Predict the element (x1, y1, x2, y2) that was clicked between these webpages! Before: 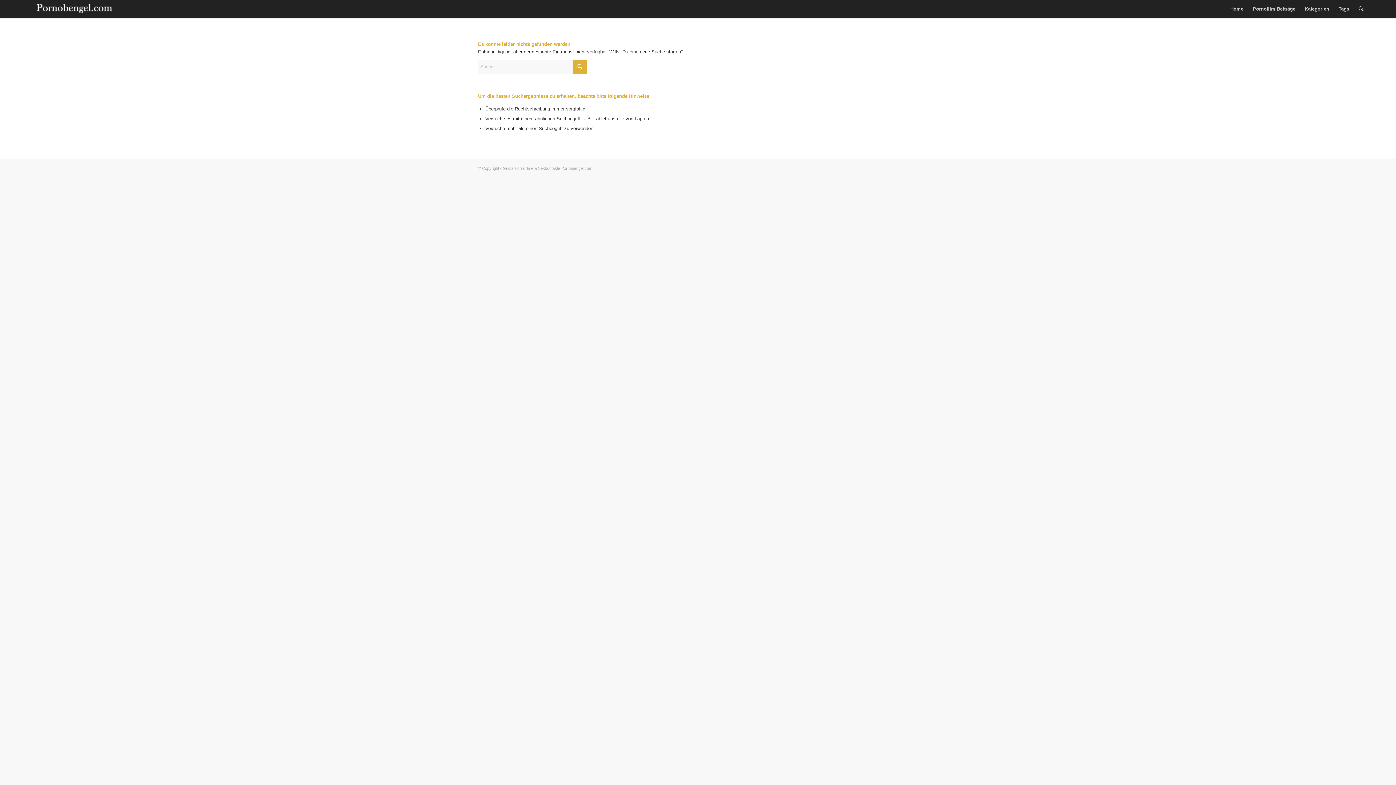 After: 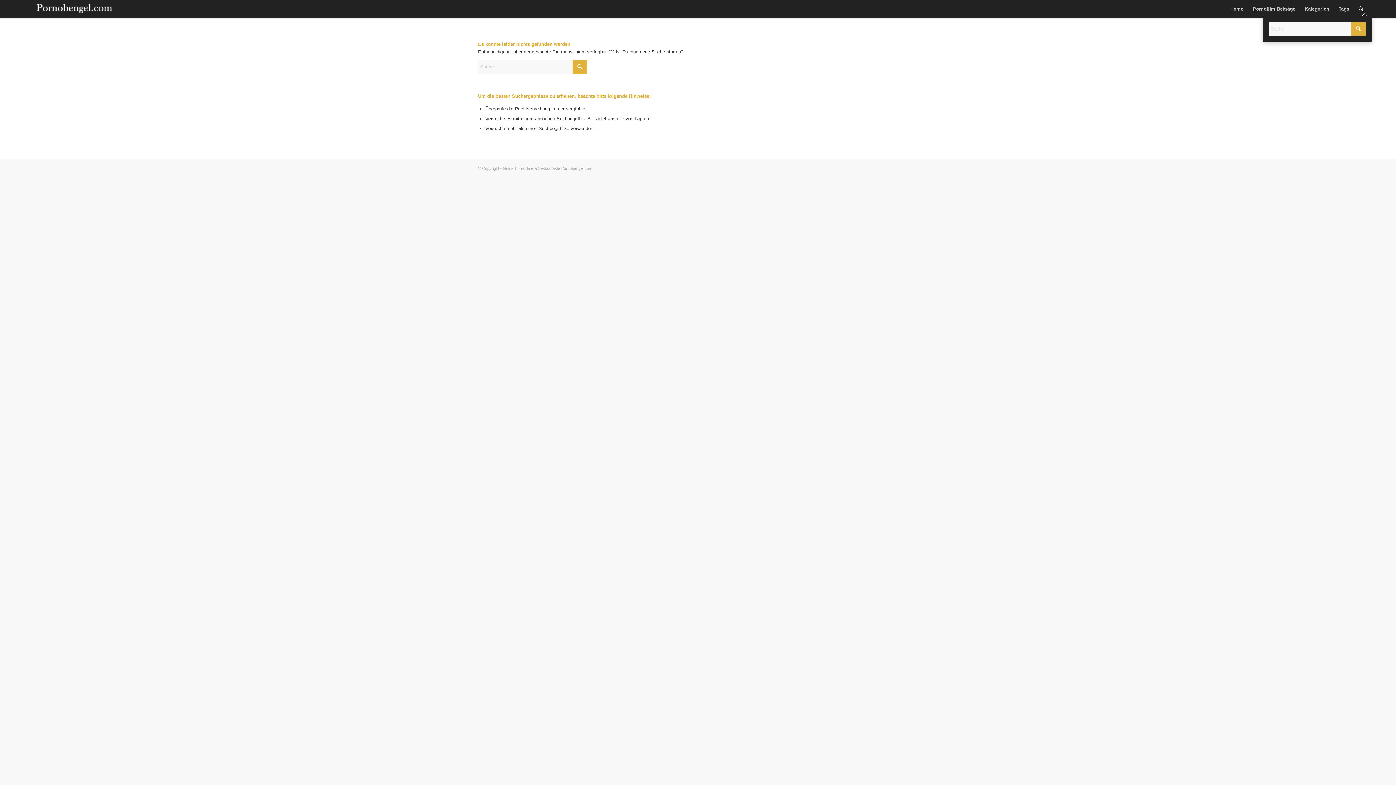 Action: bbox: (1354, 0, 1368, 18) label: Suche